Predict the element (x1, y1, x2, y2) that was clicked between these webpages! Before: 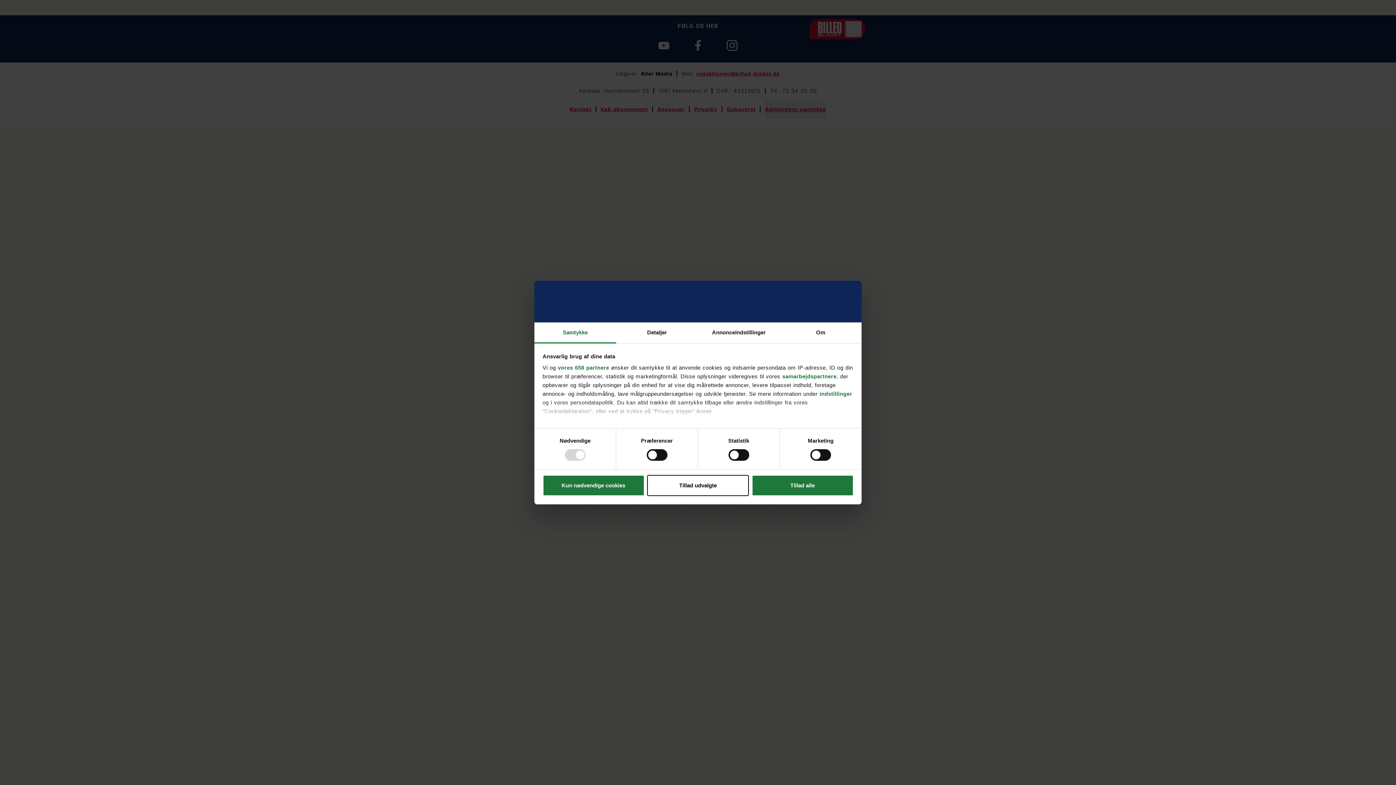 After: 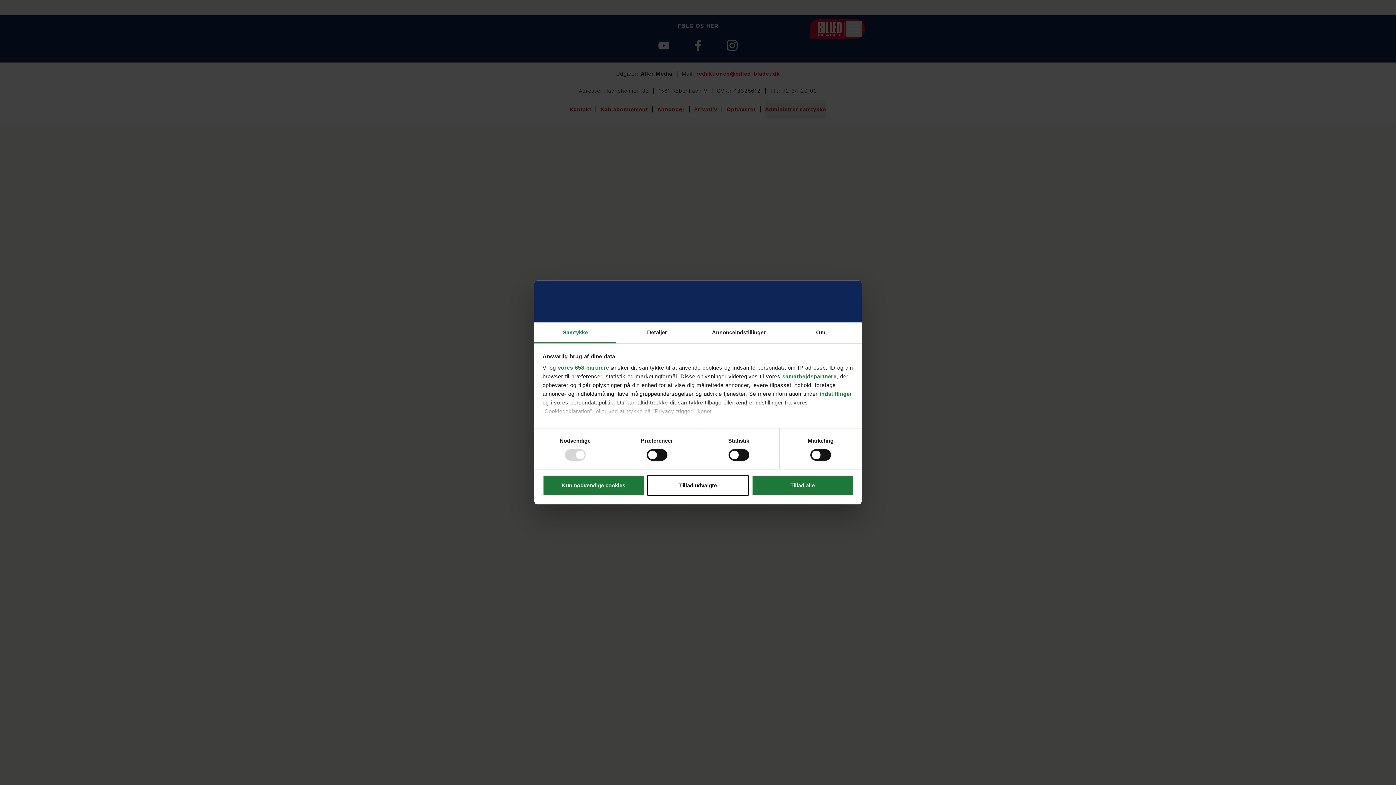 Action: label: samarbejdspartnere bbox: (782, 373, 836, 379)